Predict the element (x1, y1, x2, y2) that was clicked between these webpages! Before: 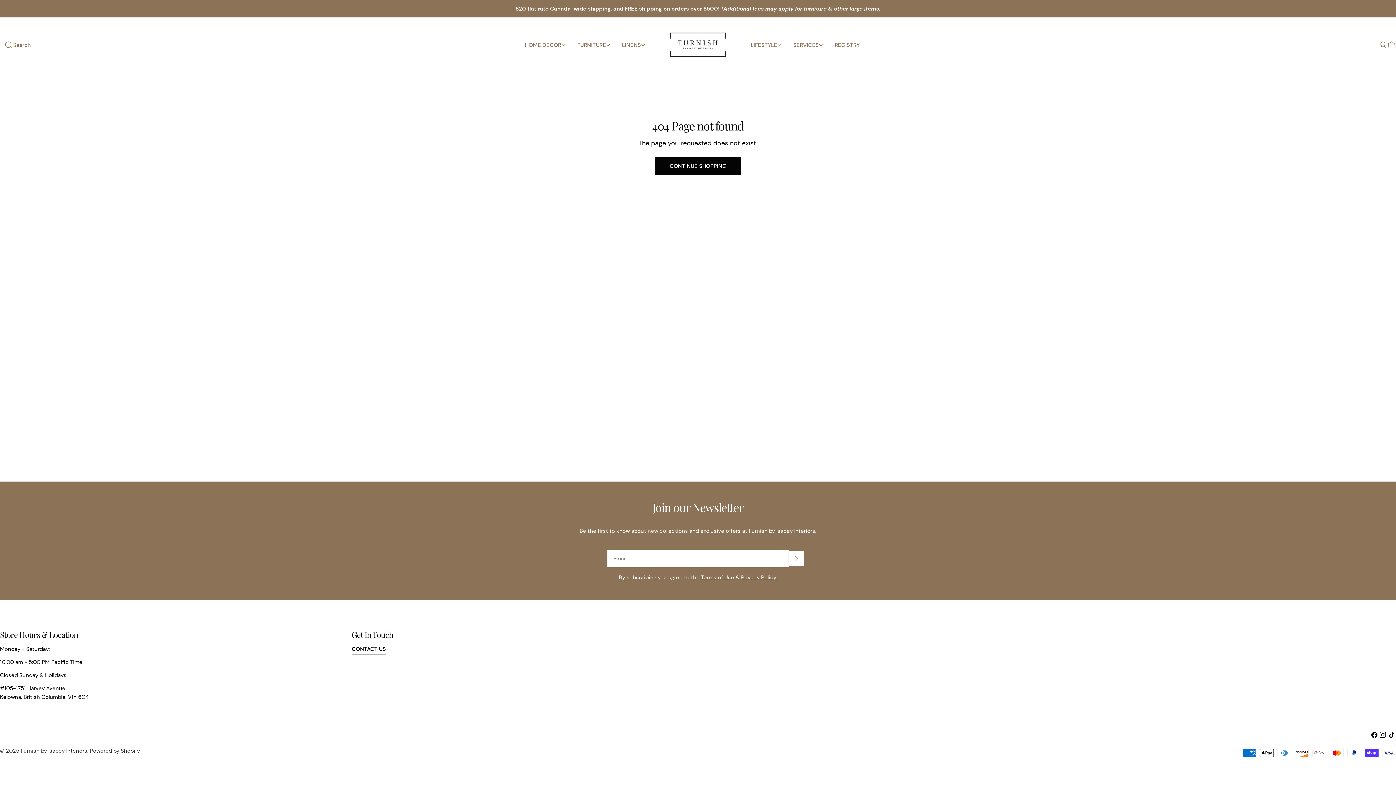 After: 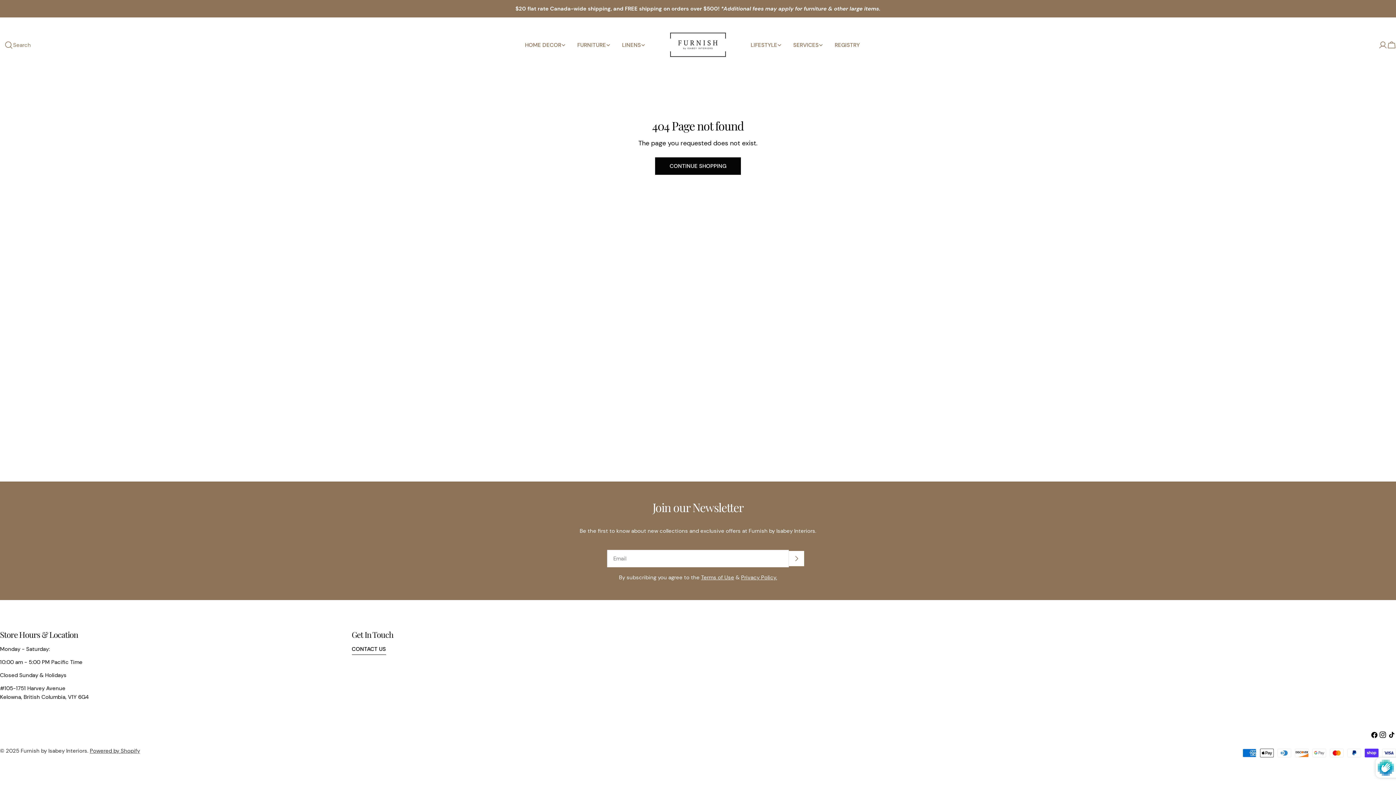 Action: label: Subscribe bbox: (789, 551, 804, 566)